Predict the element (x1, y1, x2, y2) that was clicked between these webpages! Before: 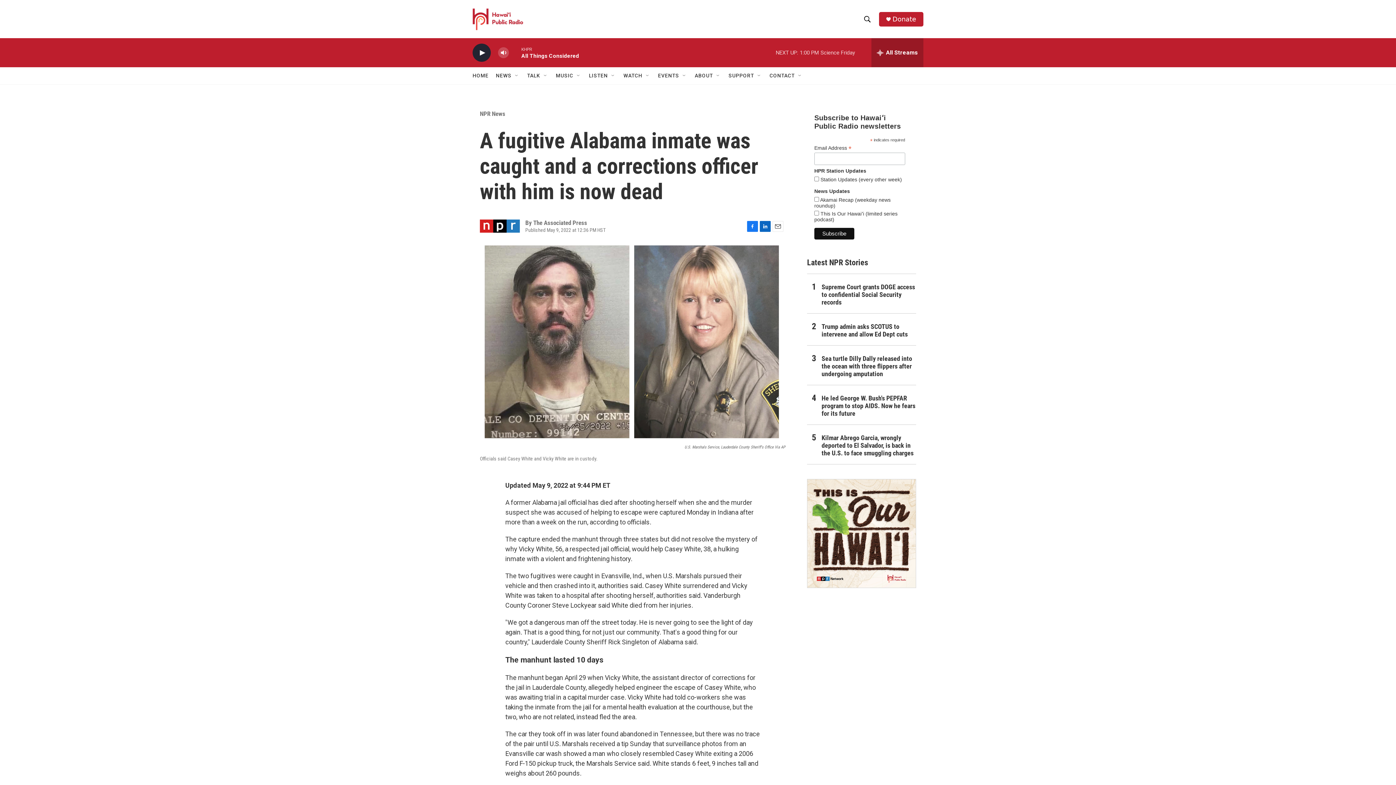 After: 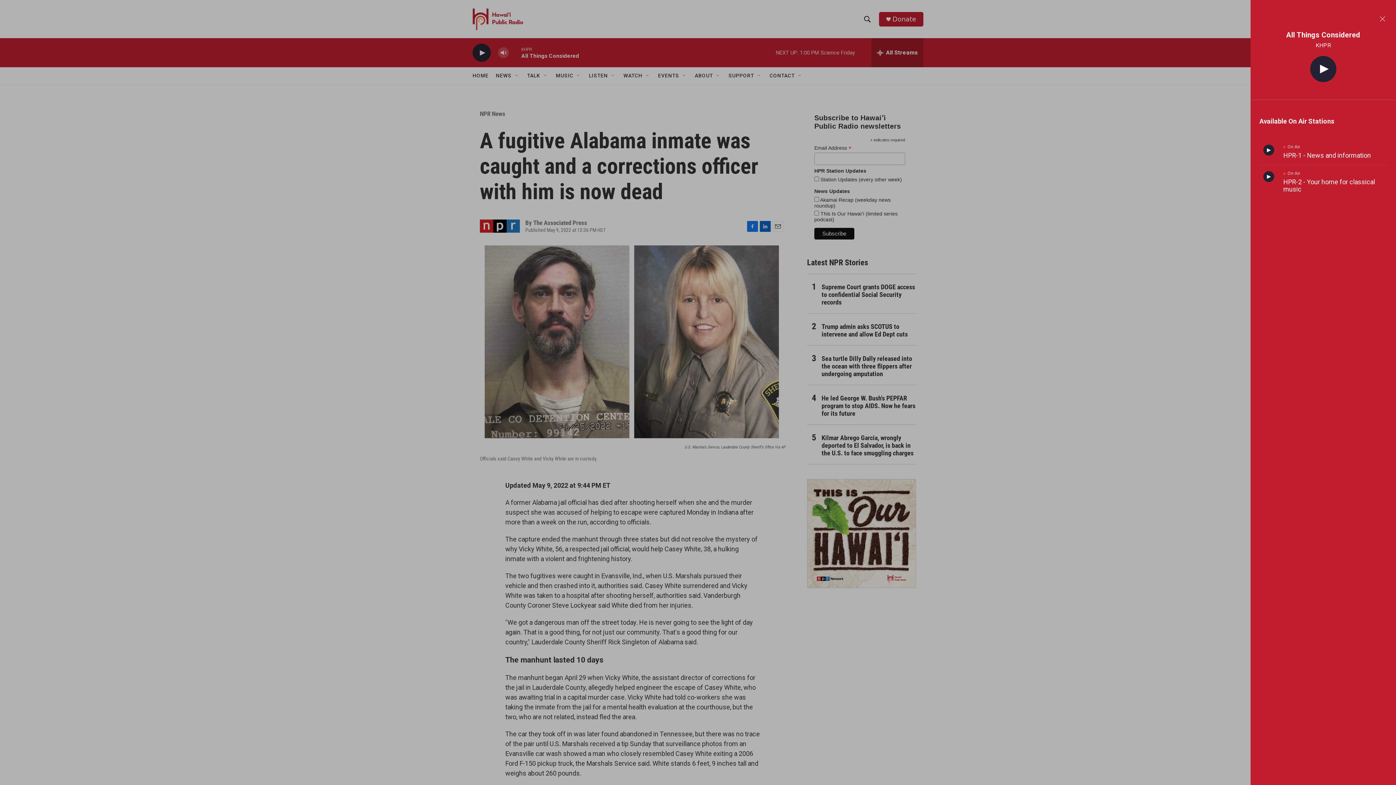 Action: bbox: (871, 38, 923, 67) label: all streams